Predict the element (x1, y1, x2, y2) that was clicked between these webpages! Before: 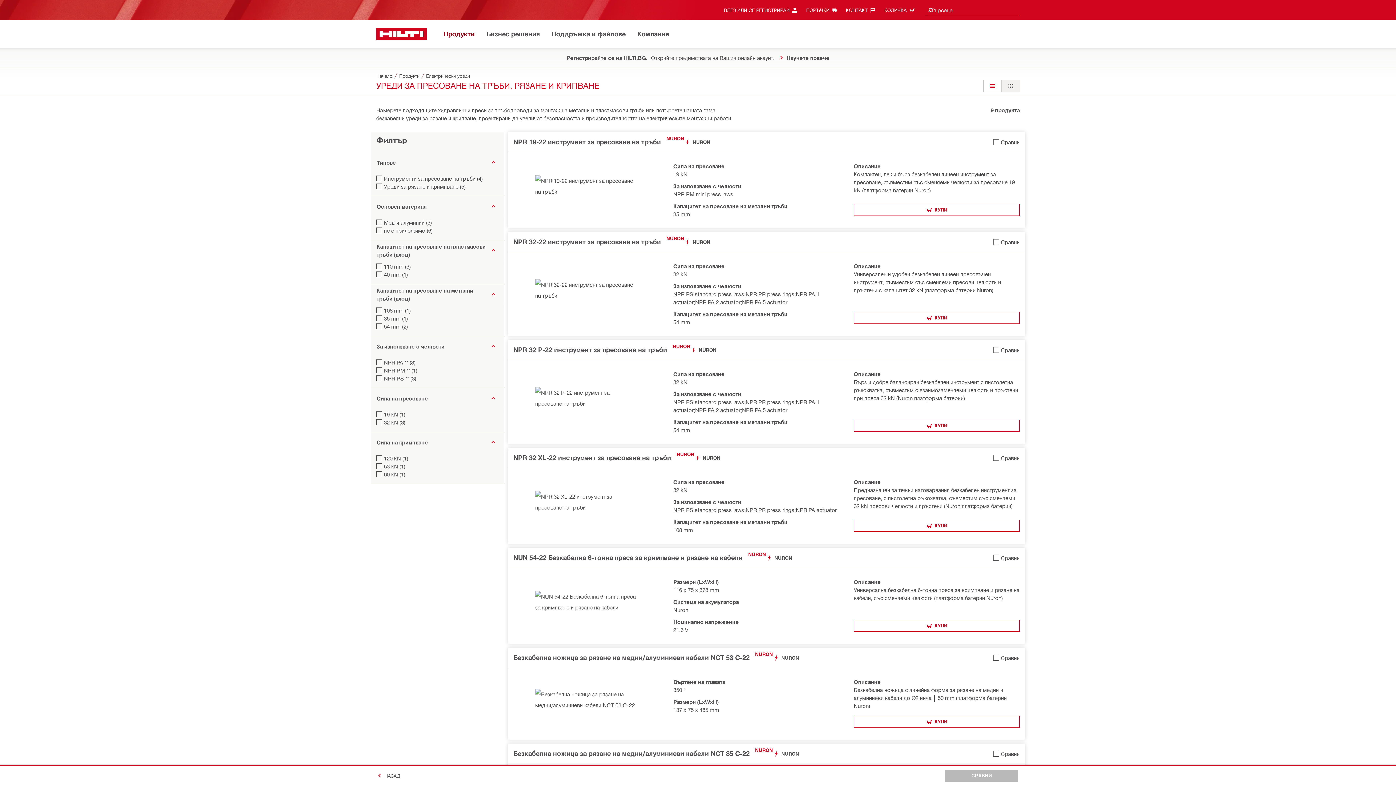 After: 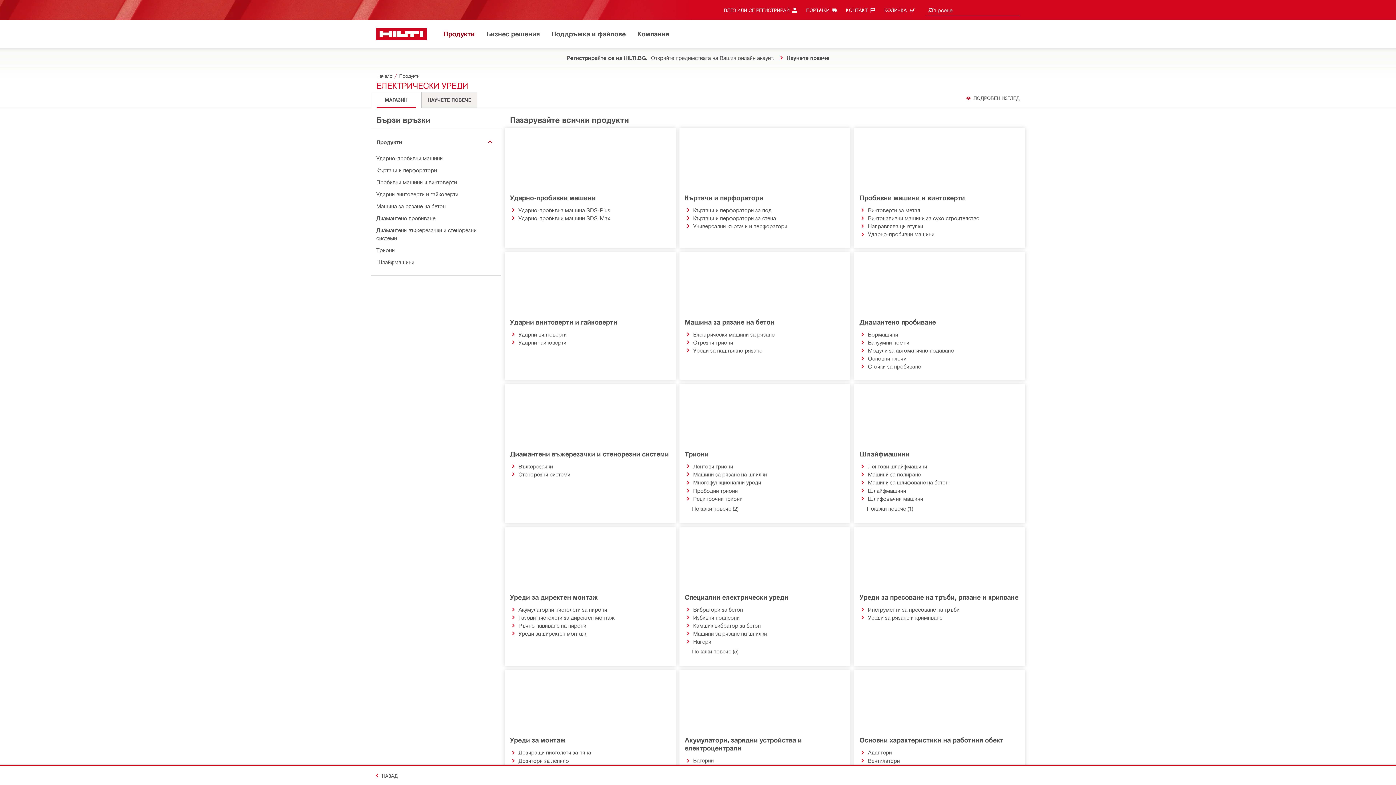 Action: label: Електрически уреди bbox: (426, 72, 470, 80)